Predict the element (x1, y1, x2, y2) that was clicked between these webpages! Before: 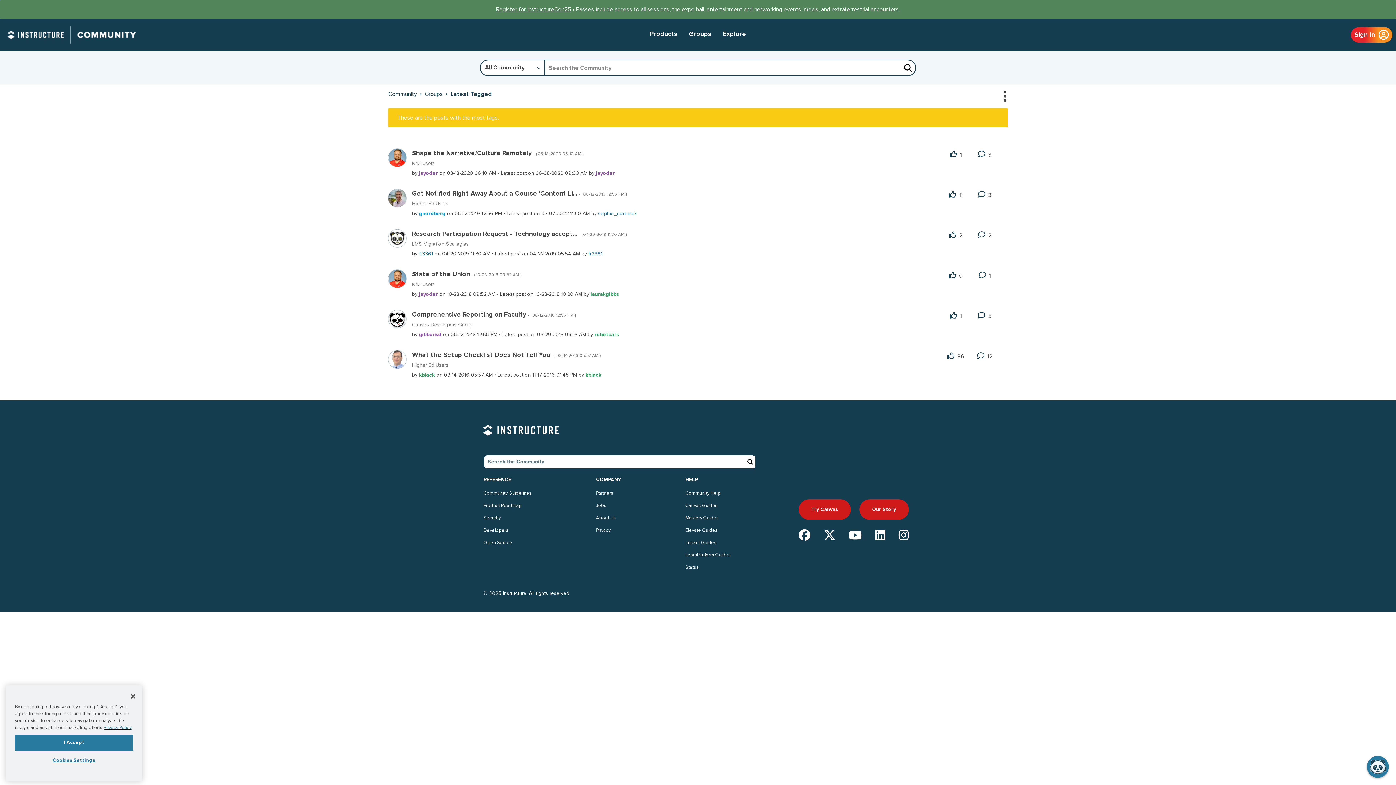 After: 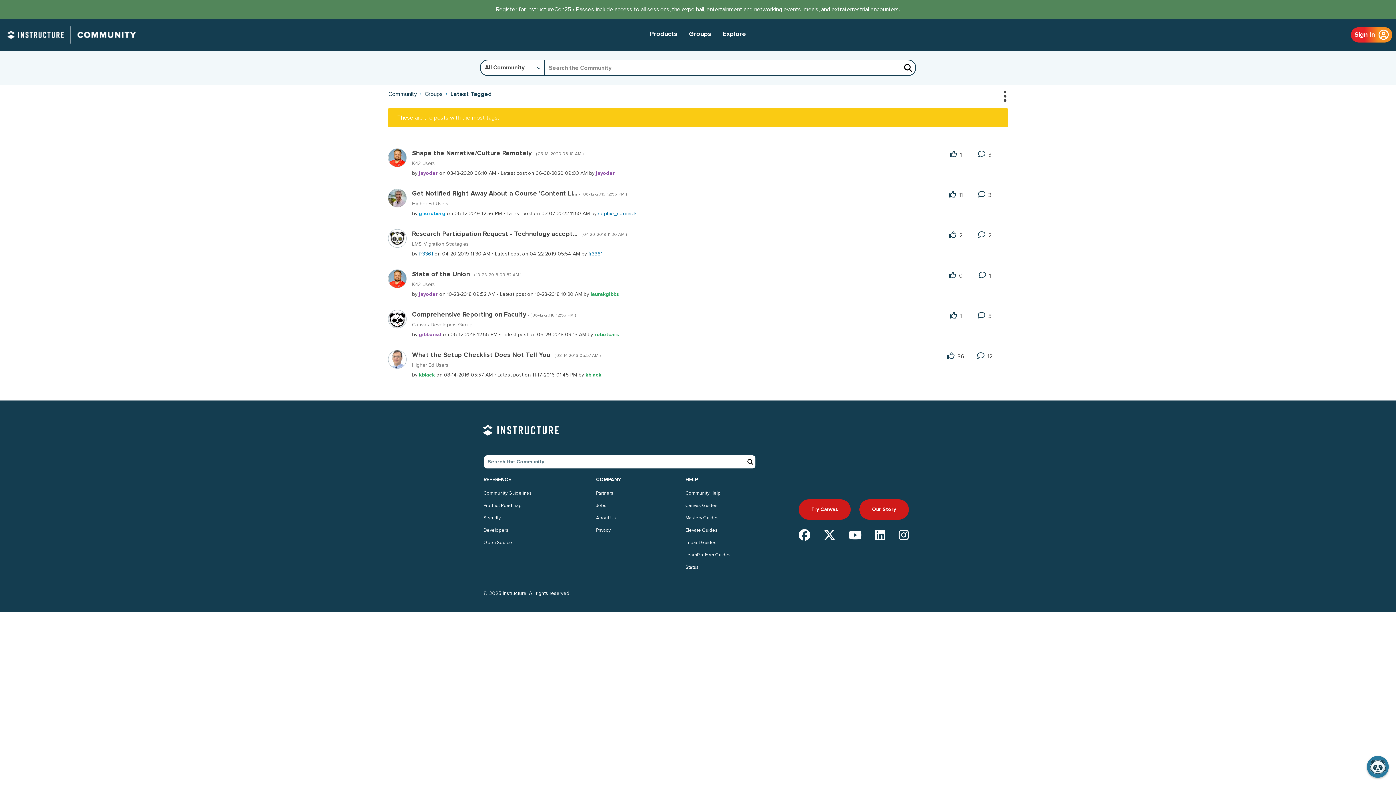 Action: bbox: (14, 733, 133, 749) label: I Accept